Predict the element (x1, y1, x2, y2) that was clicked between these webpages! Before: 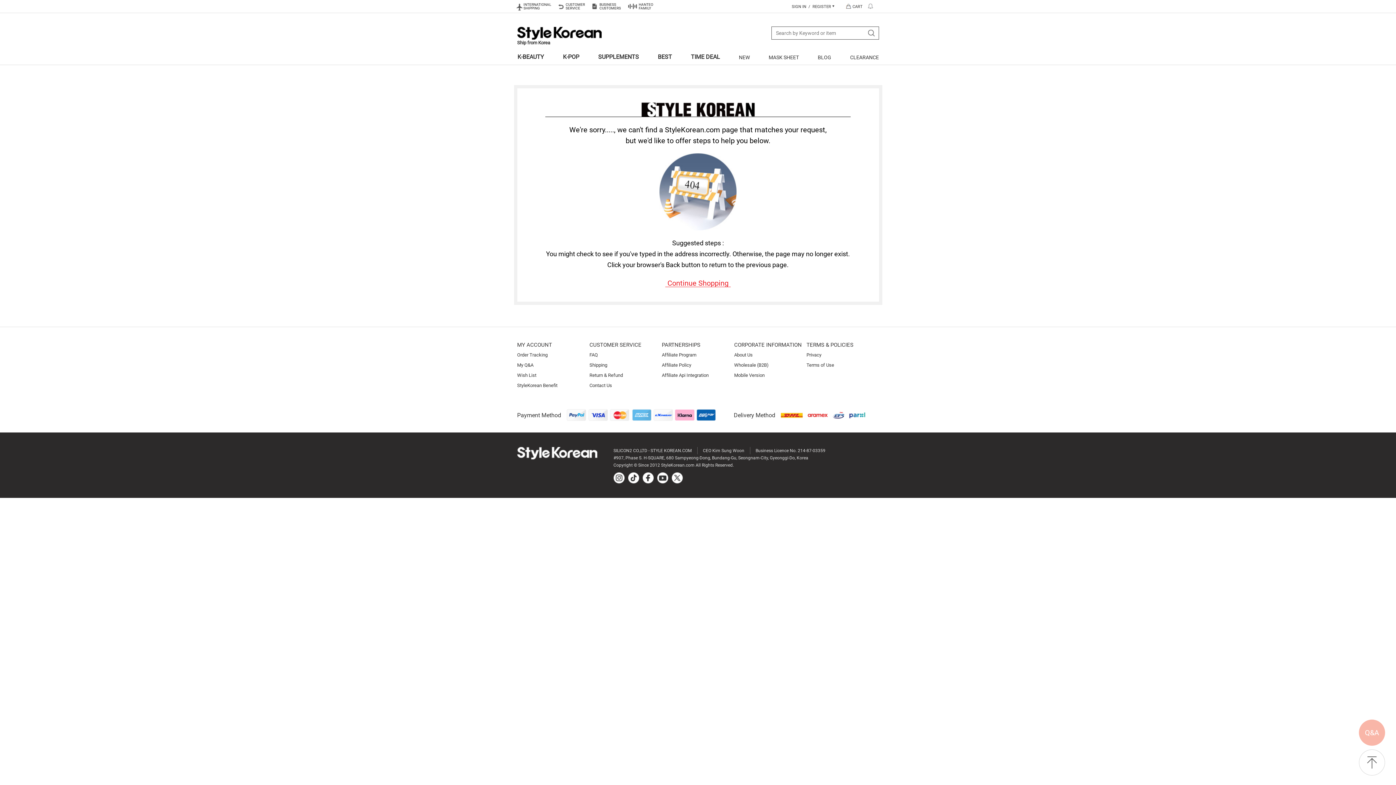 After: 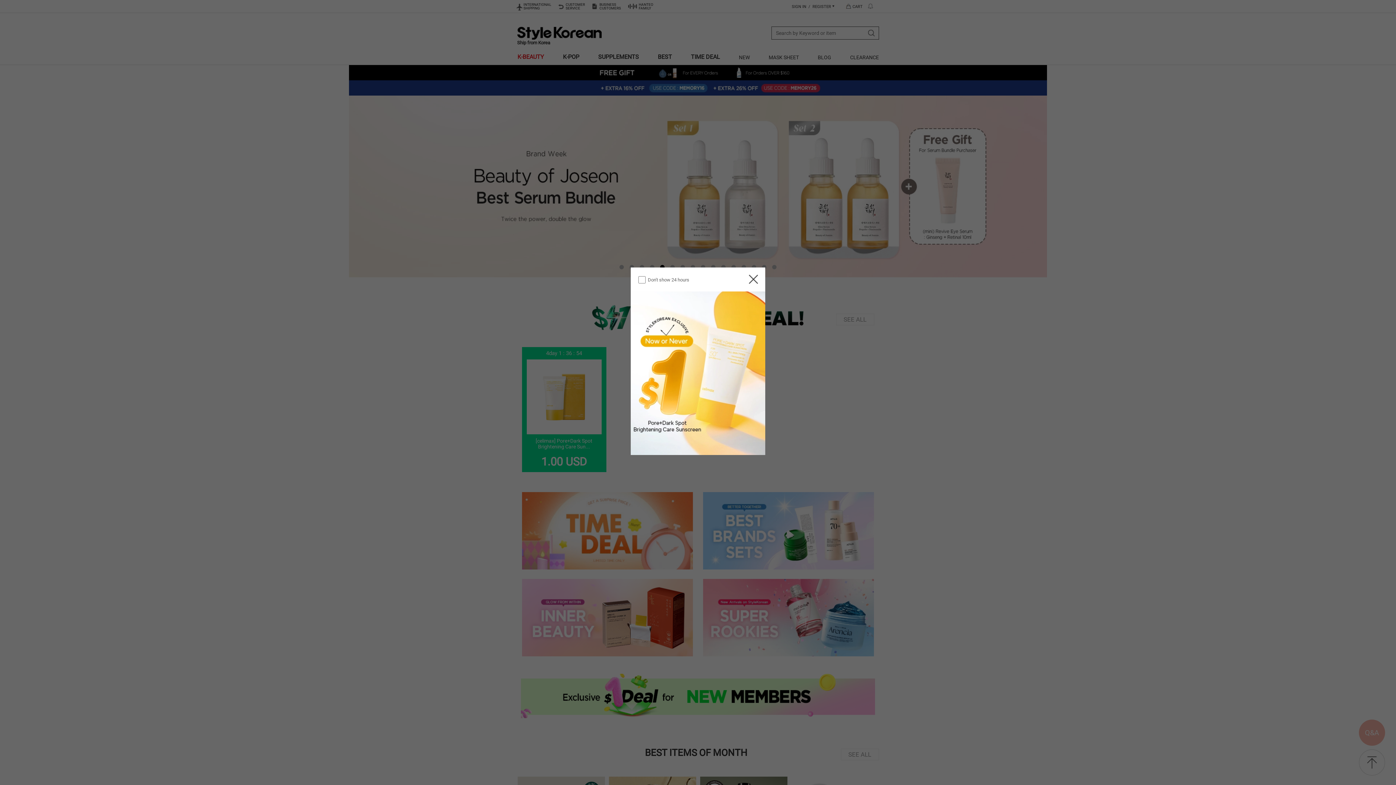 Action: bbox: (511, 50, 544, 65) label: K-BEAUTY